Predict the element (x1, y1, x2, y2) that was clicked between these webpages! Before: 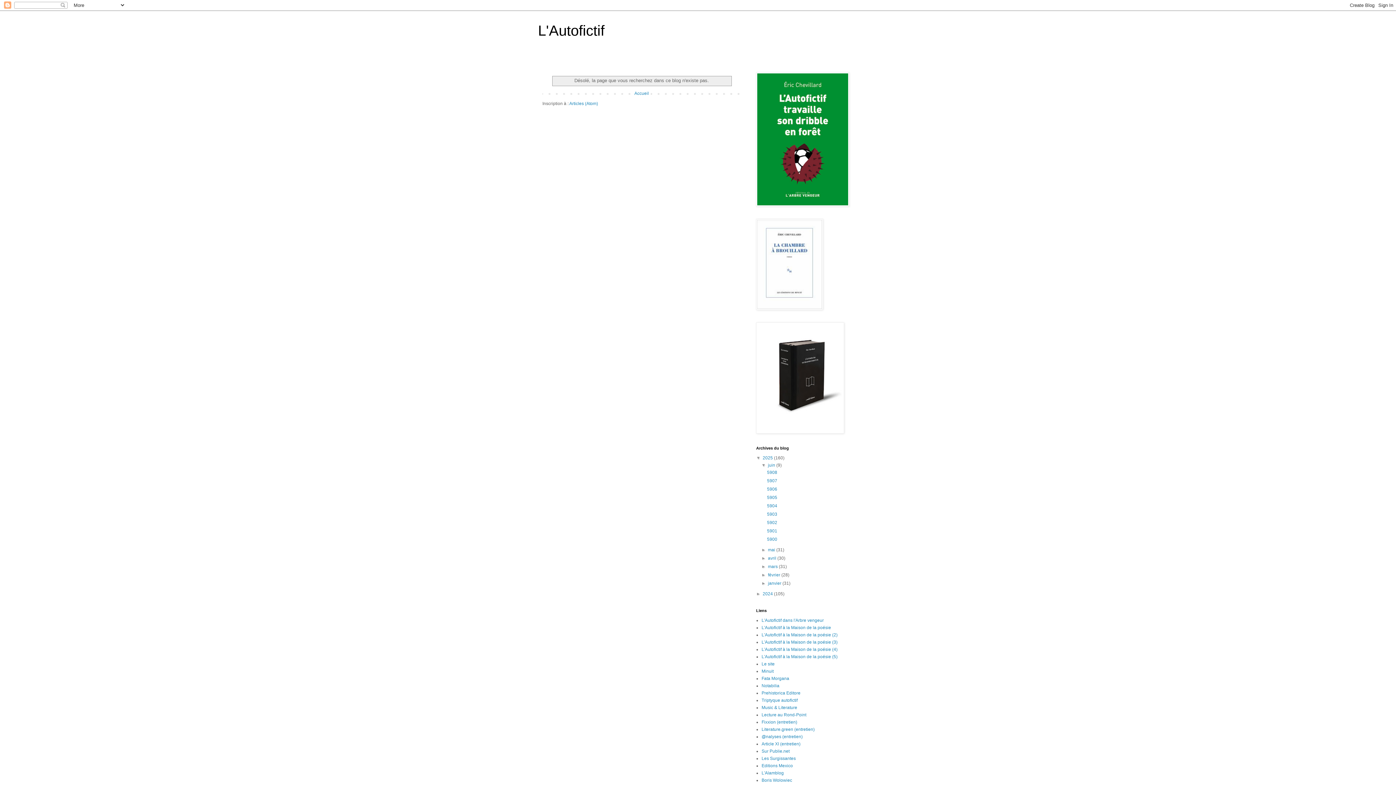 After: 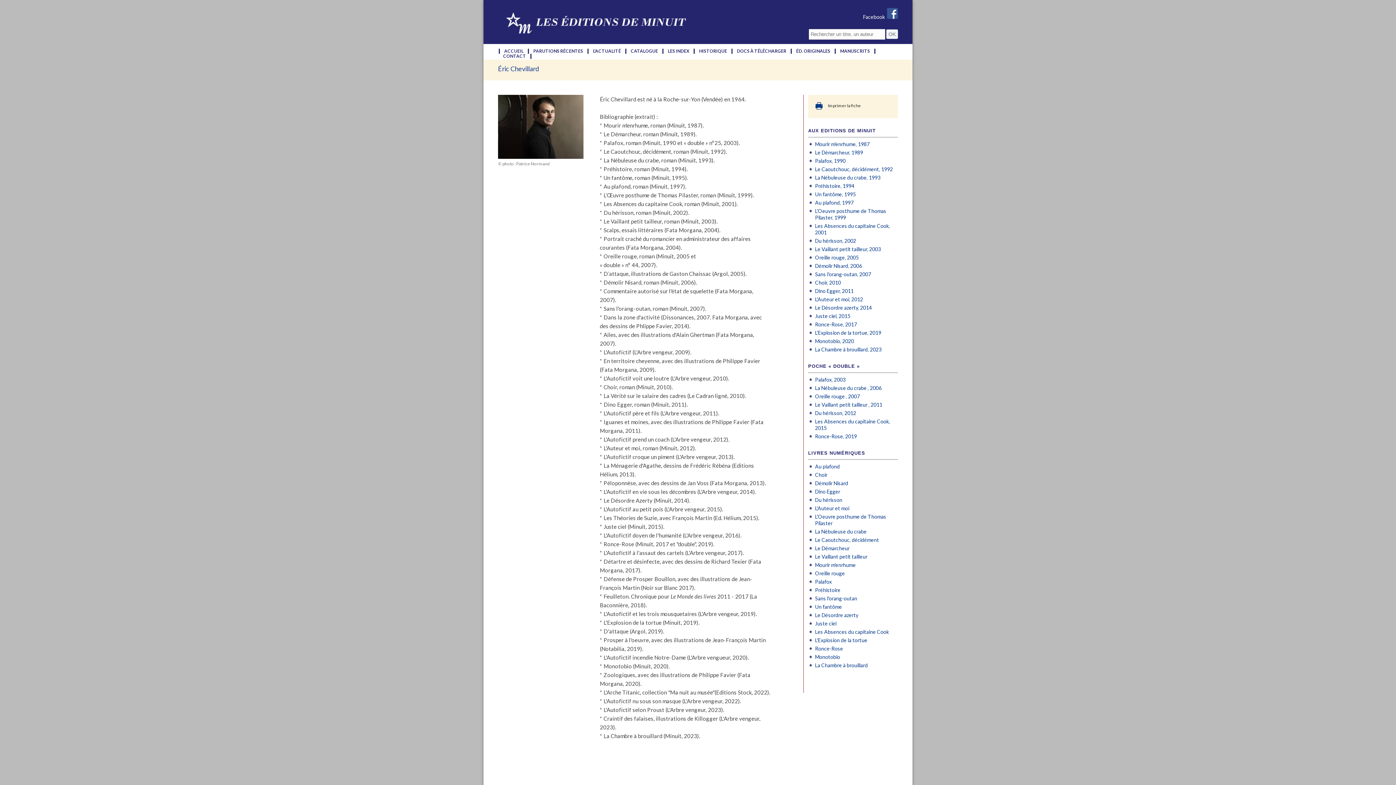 Action: bbox: (761, 669, 773, 674) label: Minuit